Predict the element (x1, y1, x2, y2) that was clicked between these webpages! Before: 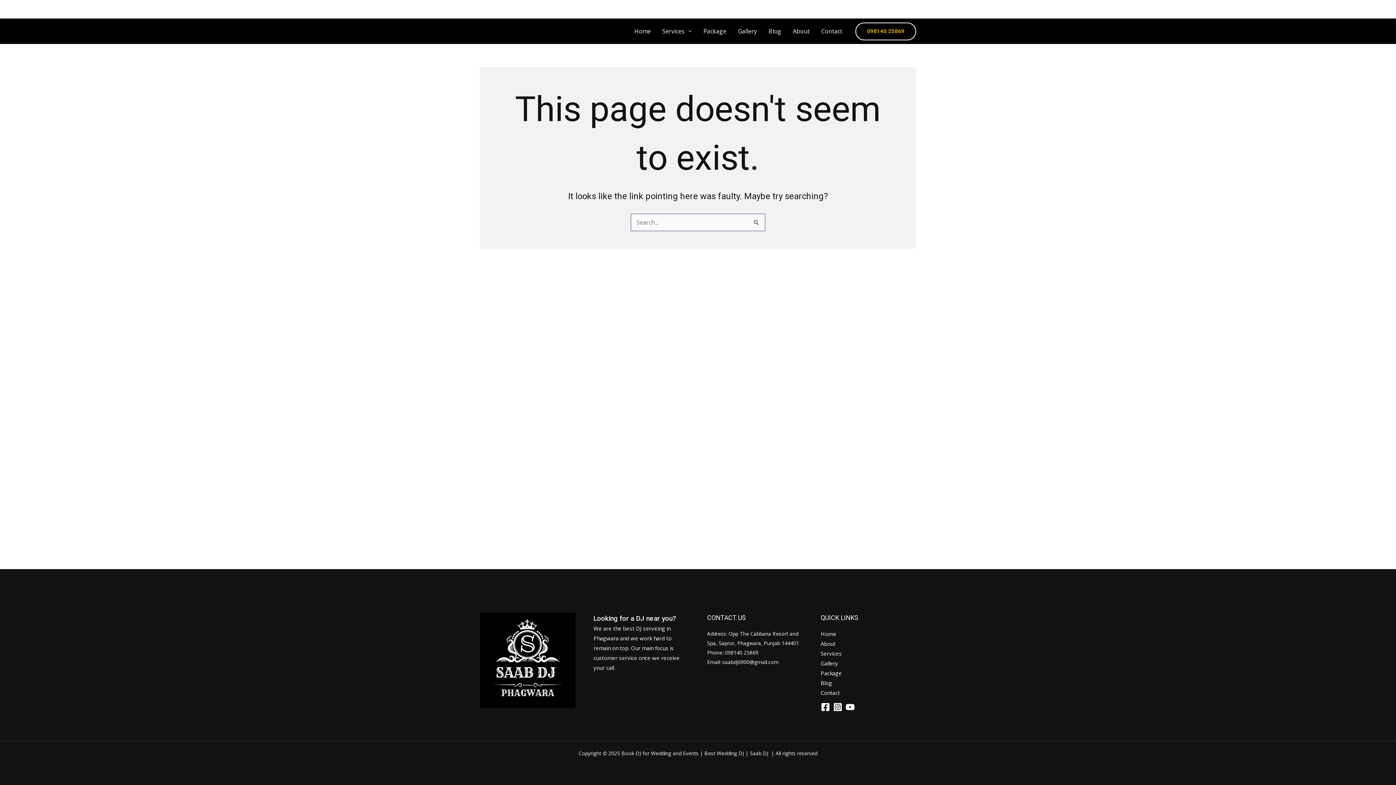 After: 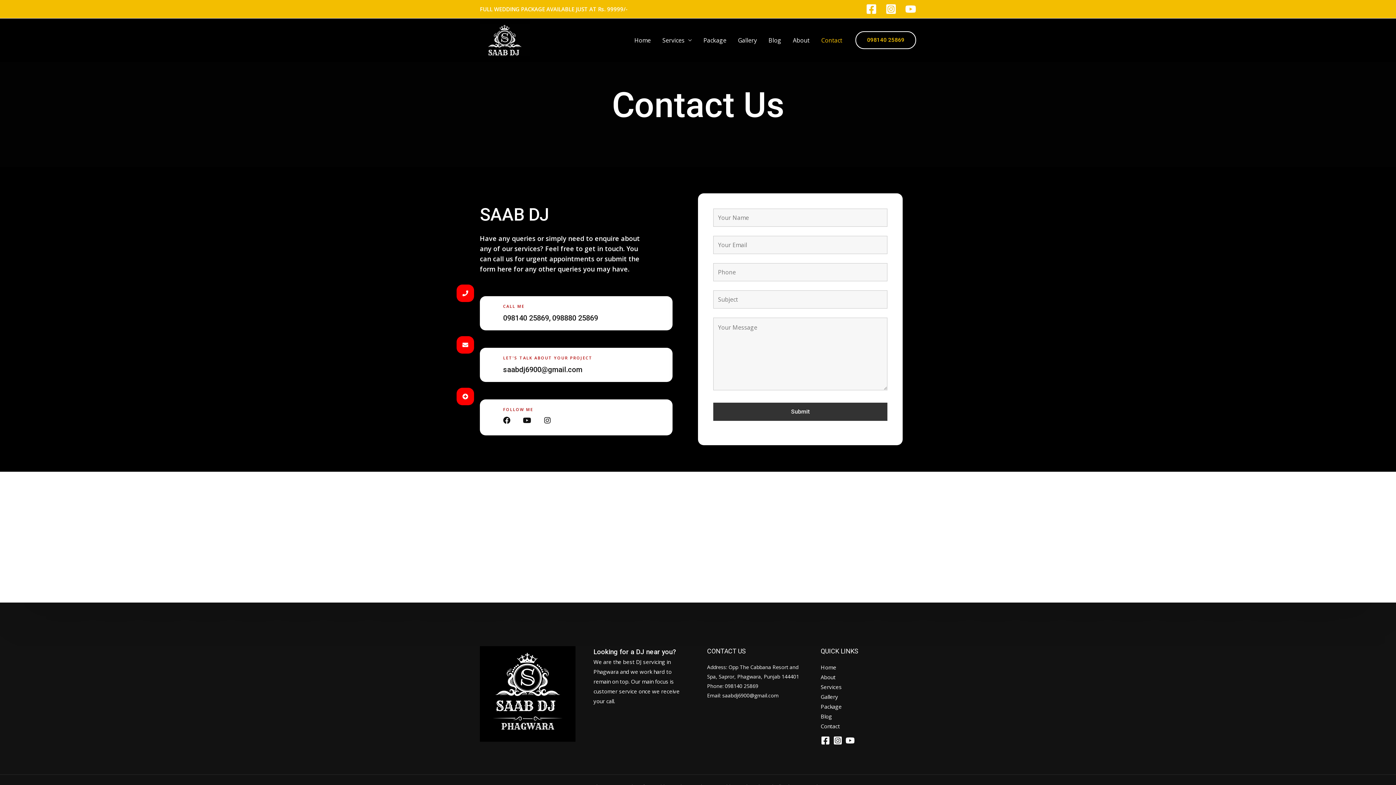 Action: label: Contact bbox: (820, 689, 840, 696)